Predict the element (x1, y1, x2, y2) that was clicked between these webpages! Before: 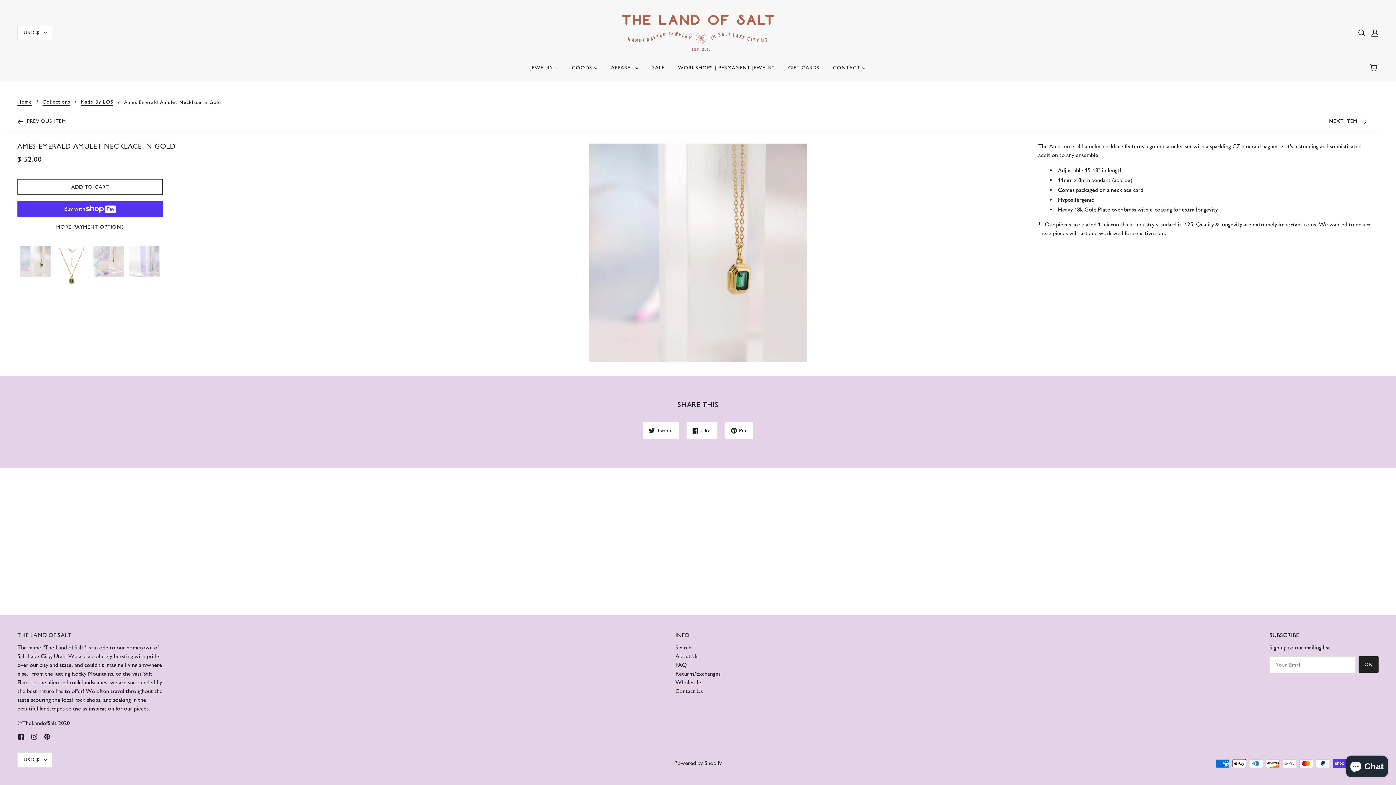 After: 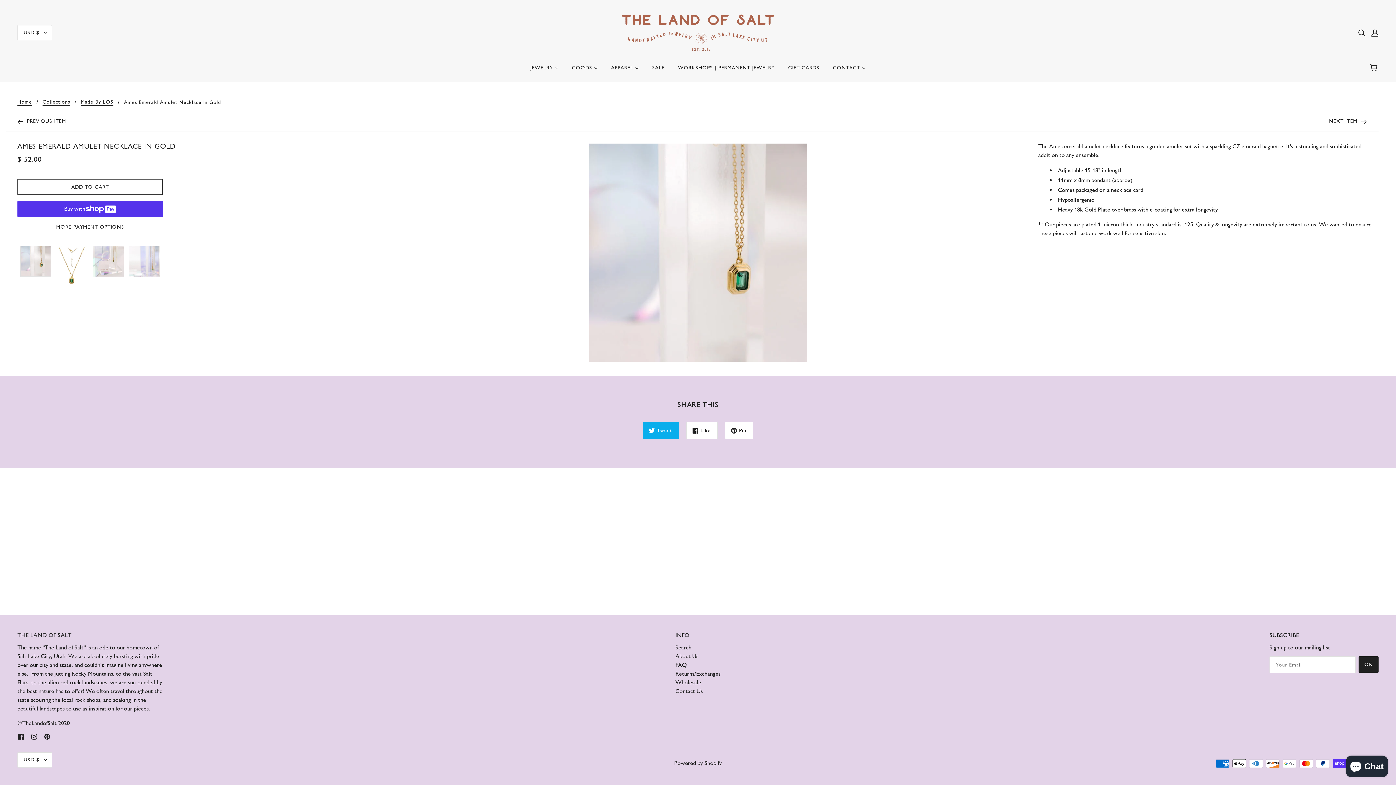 Action: label: Tweet bbox: (642, 422, 679, 439)